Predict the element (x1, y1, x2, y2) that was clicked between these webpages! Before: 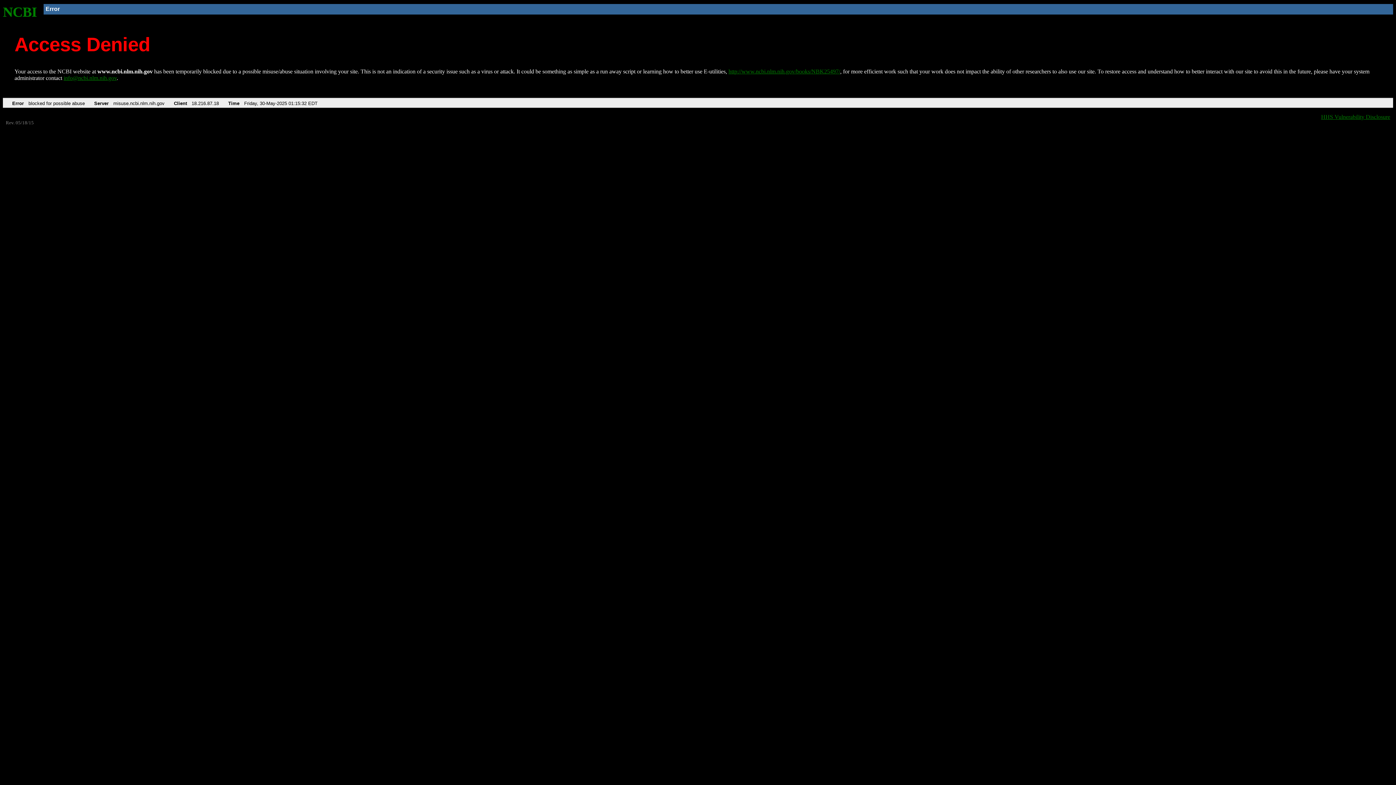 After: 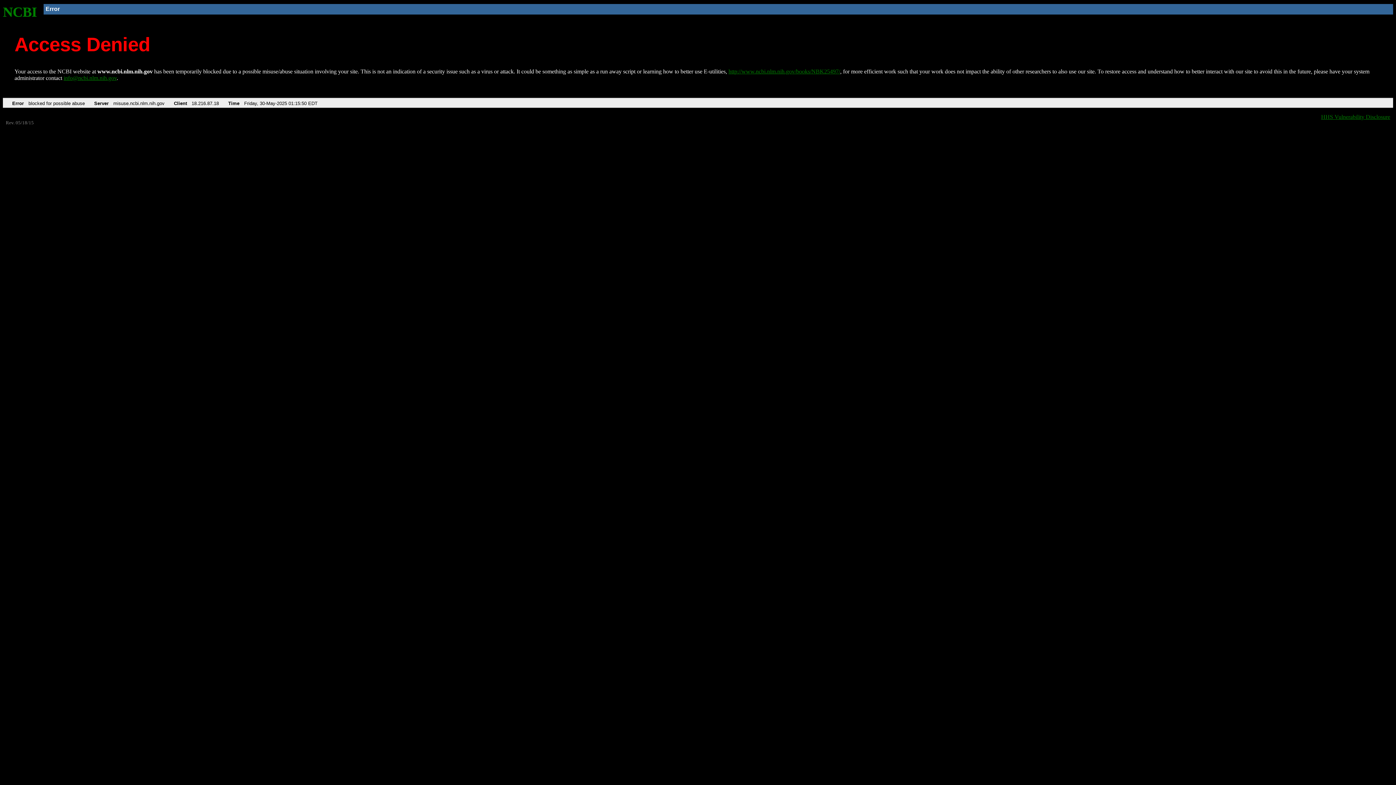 Action: label: http://www.ncbi.nlm.nih.gov/books/NBK25497/ bbox: (728, 68, 840, 74)